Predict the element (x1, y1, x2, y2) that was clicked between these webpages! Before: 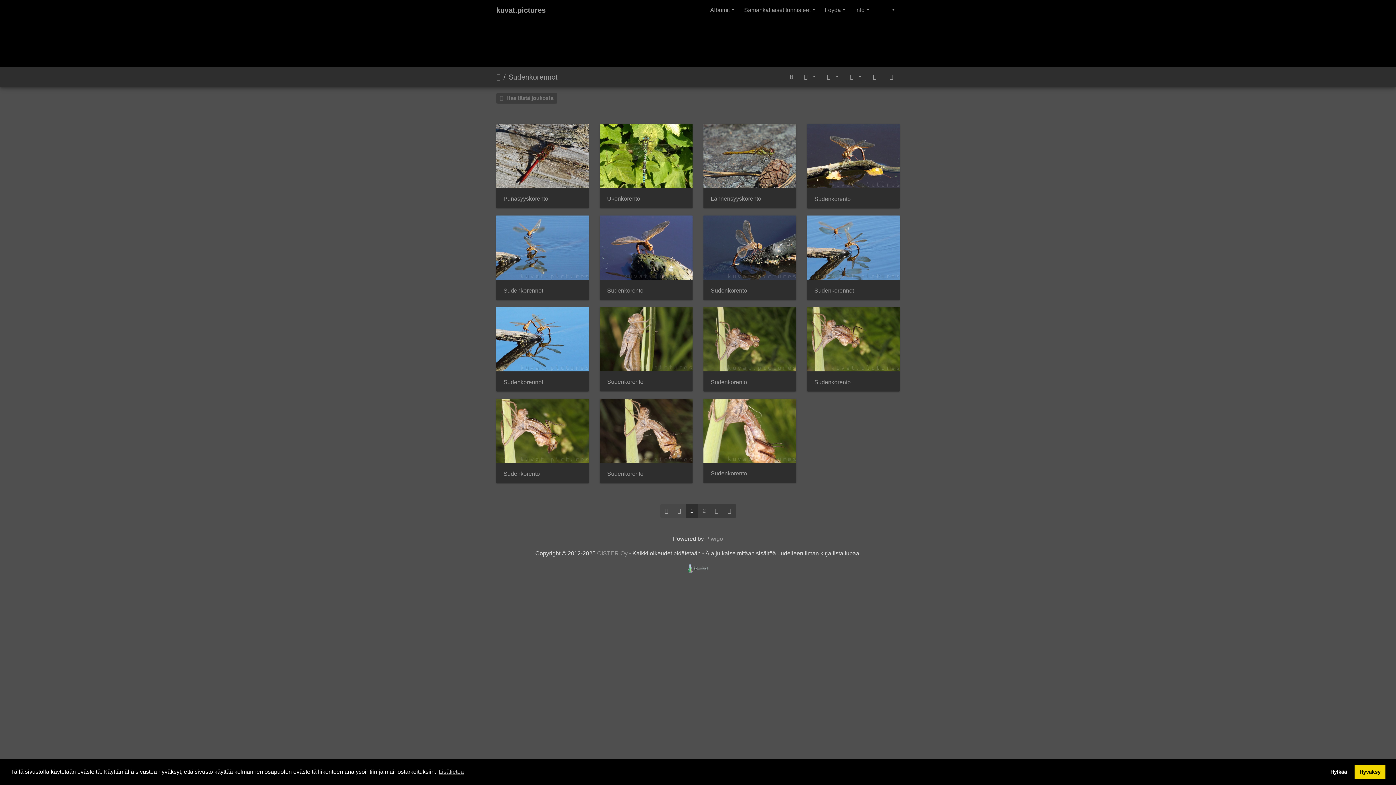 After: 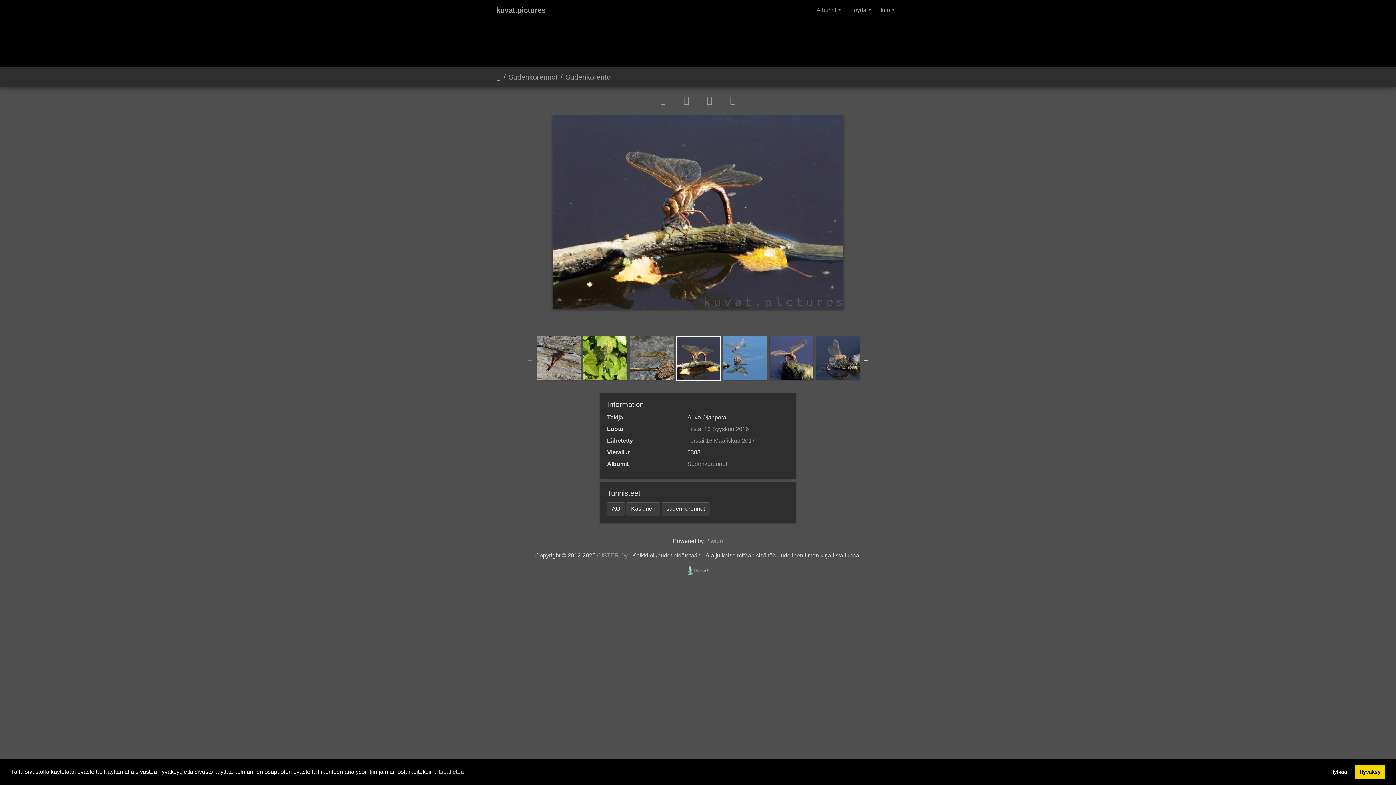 Action: label: Sudenkorento bbox: (814, 195, 892, 202)